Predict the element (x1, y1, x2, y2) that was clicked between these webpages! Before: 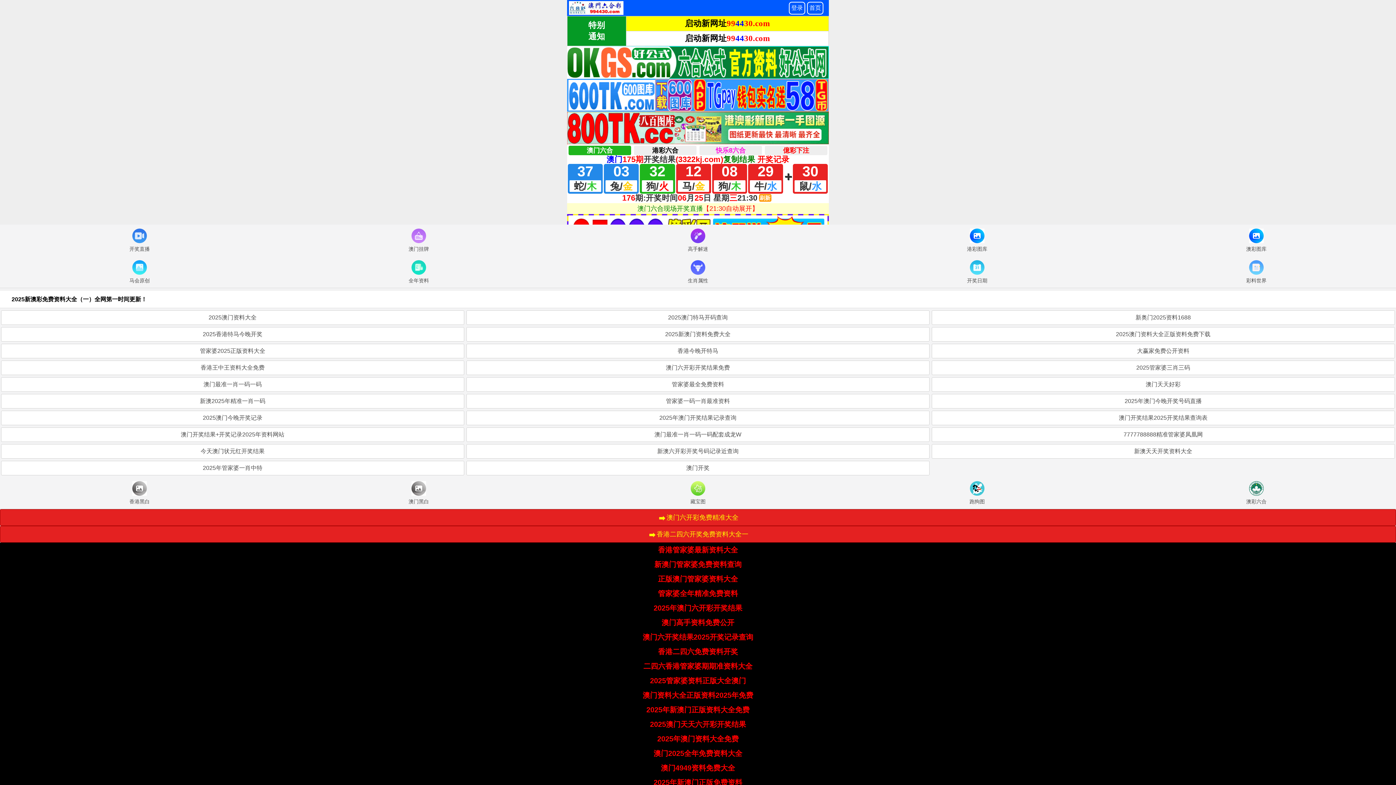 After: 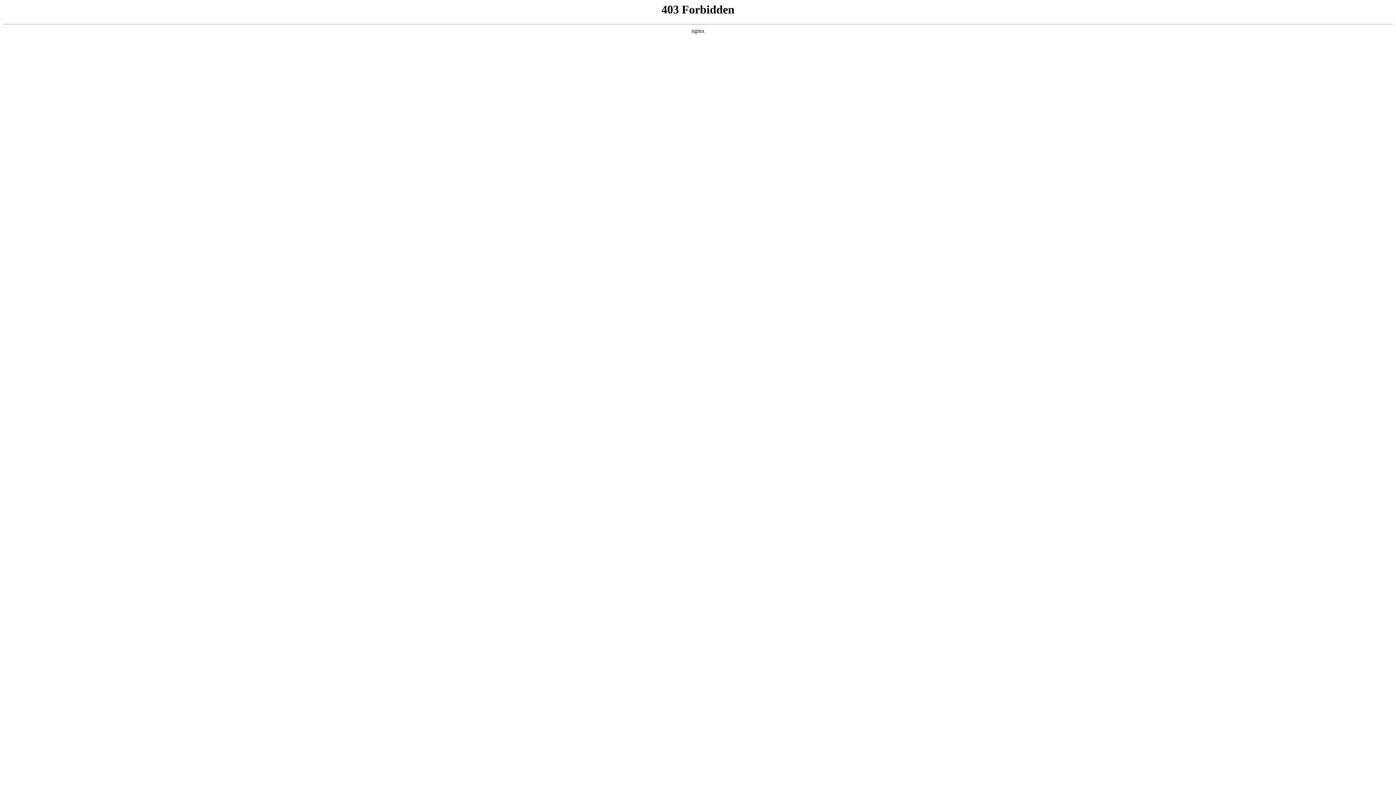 Action: label: 2025管家婆三肖三码 bbox: (931, 360, 1395, 375)